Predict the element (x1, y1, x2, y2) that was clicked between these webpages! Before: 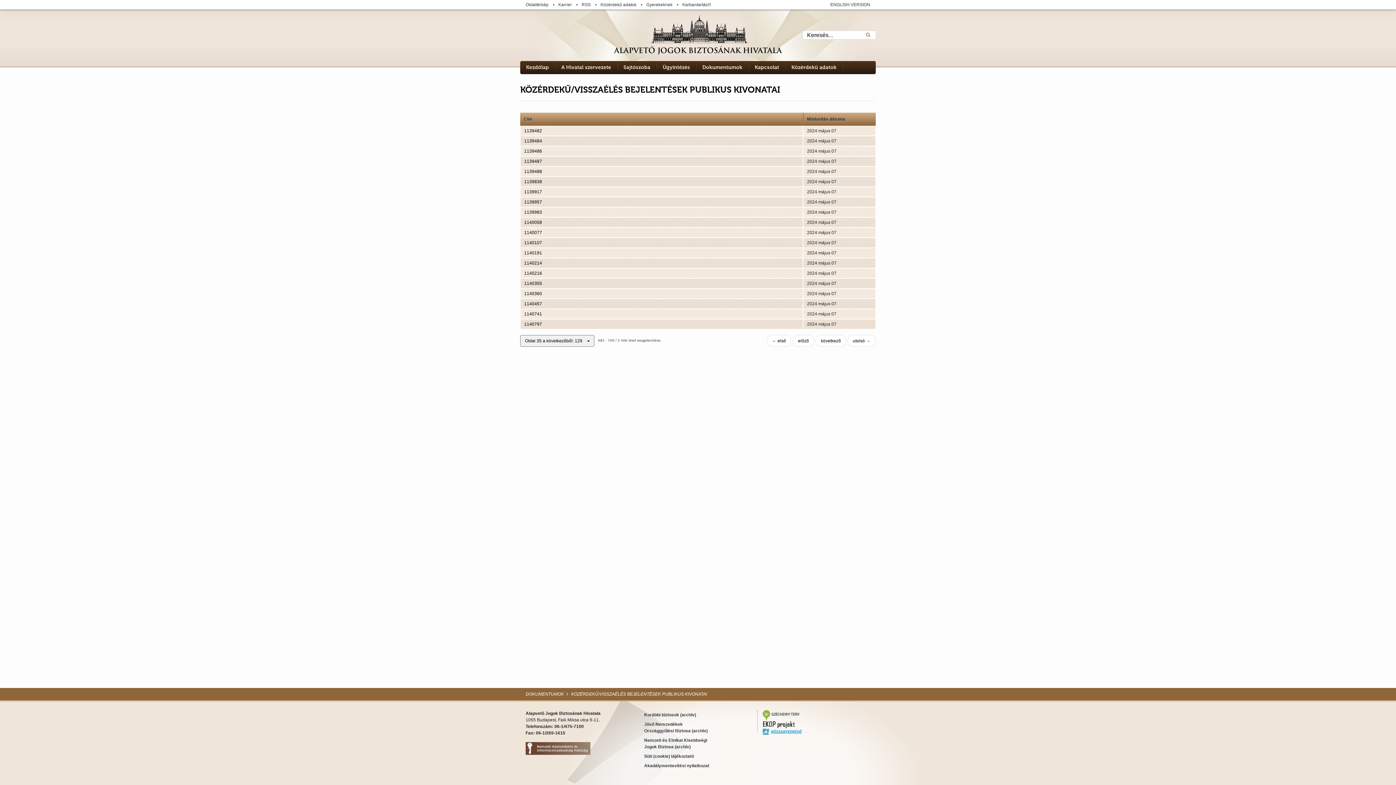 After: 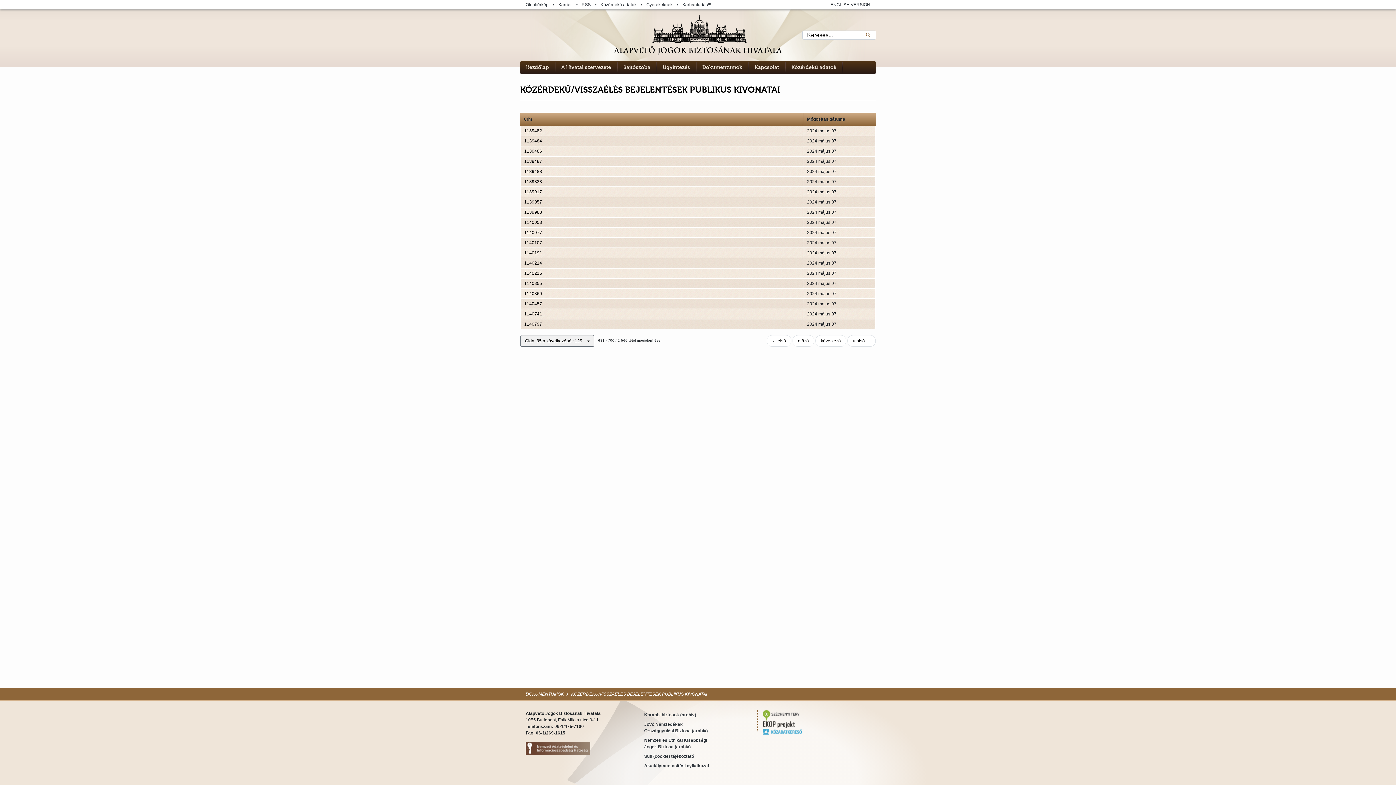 Action: bbox: (525, 736, 633, 755)